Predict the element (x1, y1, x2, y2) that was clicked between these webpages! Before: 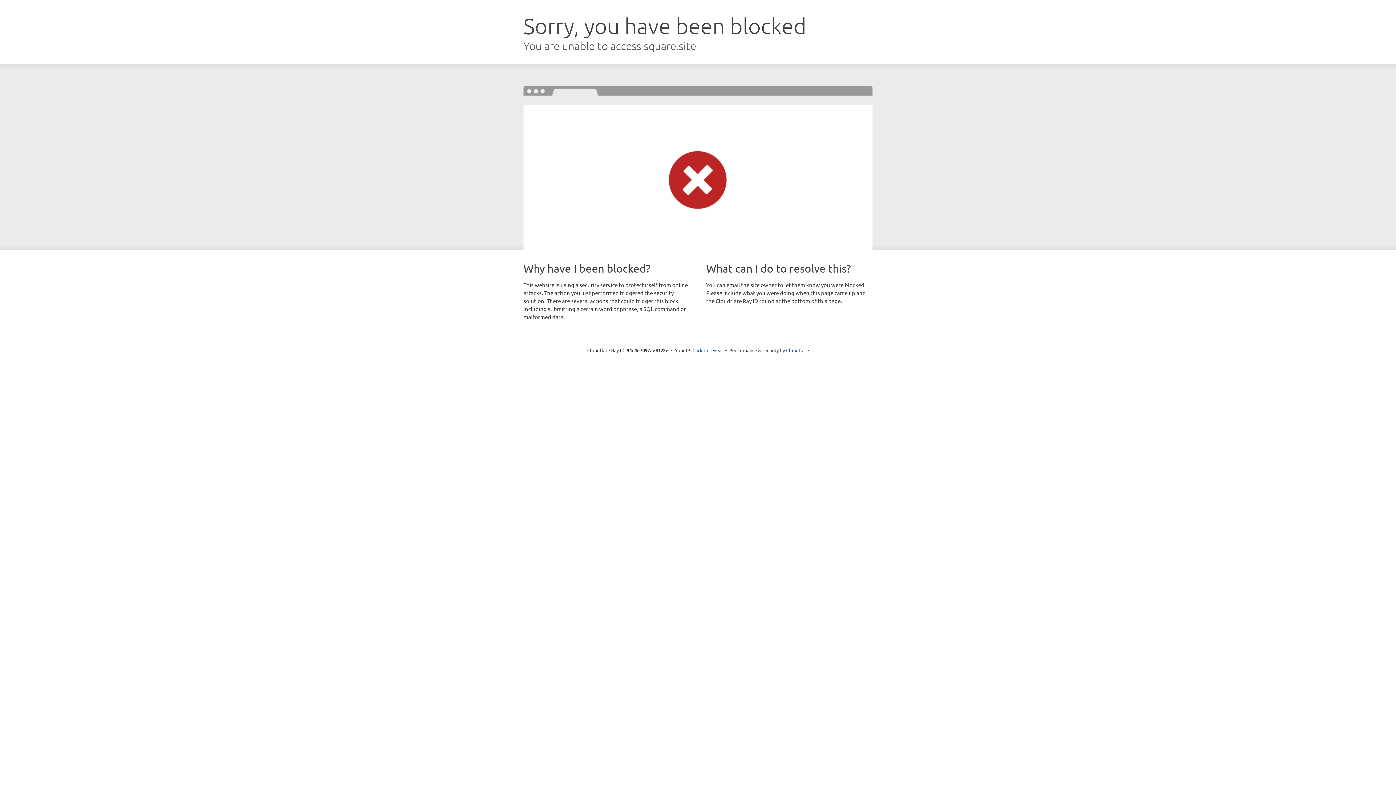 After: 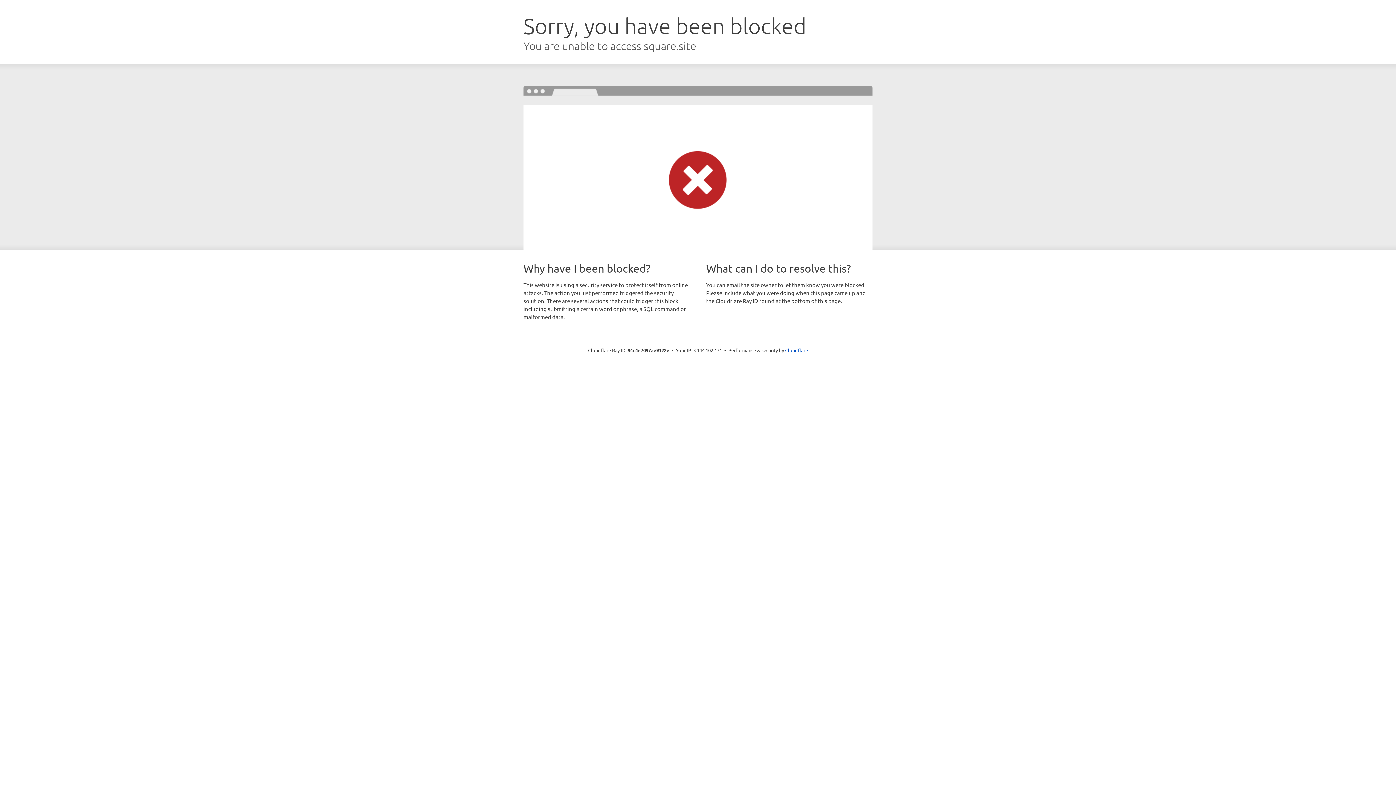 Action: label: Click to reveal bbox: (692, 346, 723, 353)